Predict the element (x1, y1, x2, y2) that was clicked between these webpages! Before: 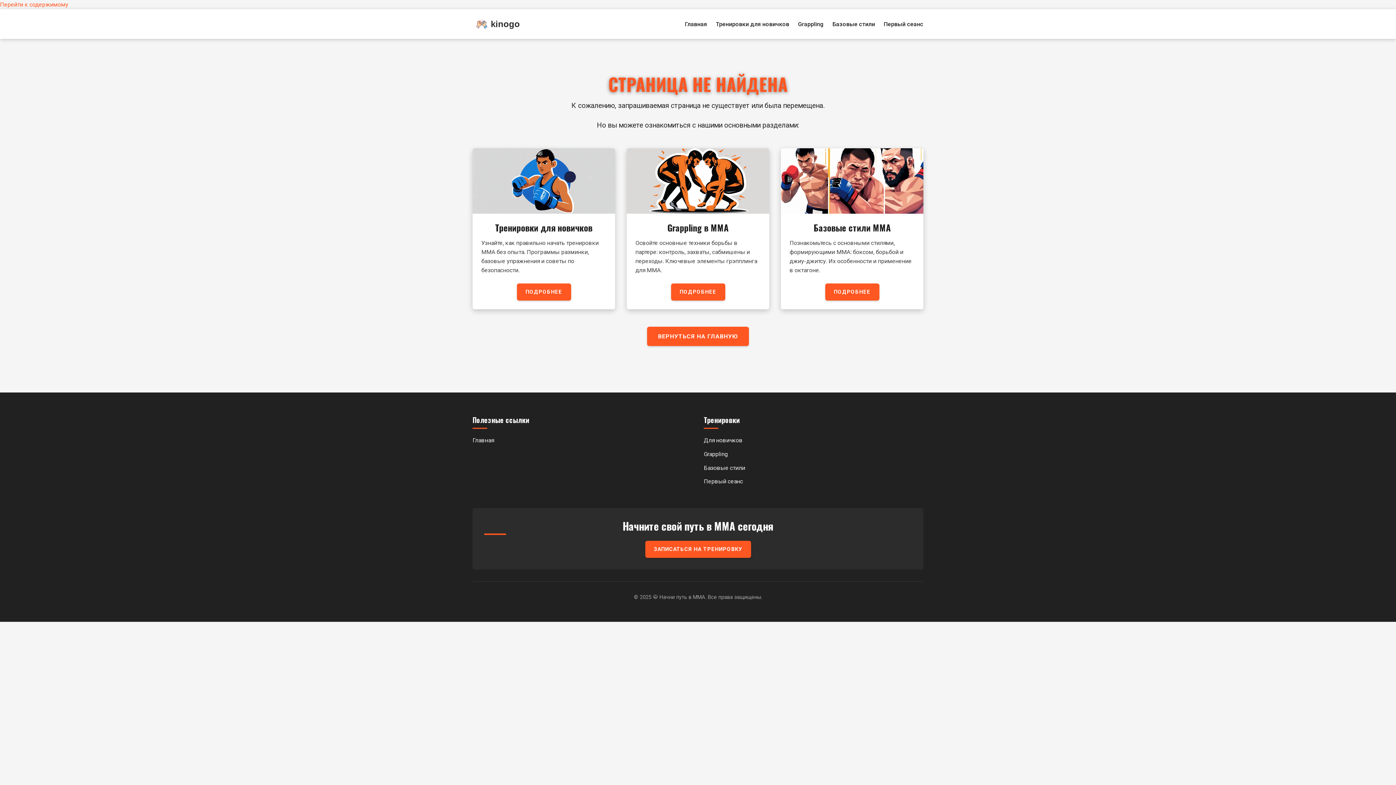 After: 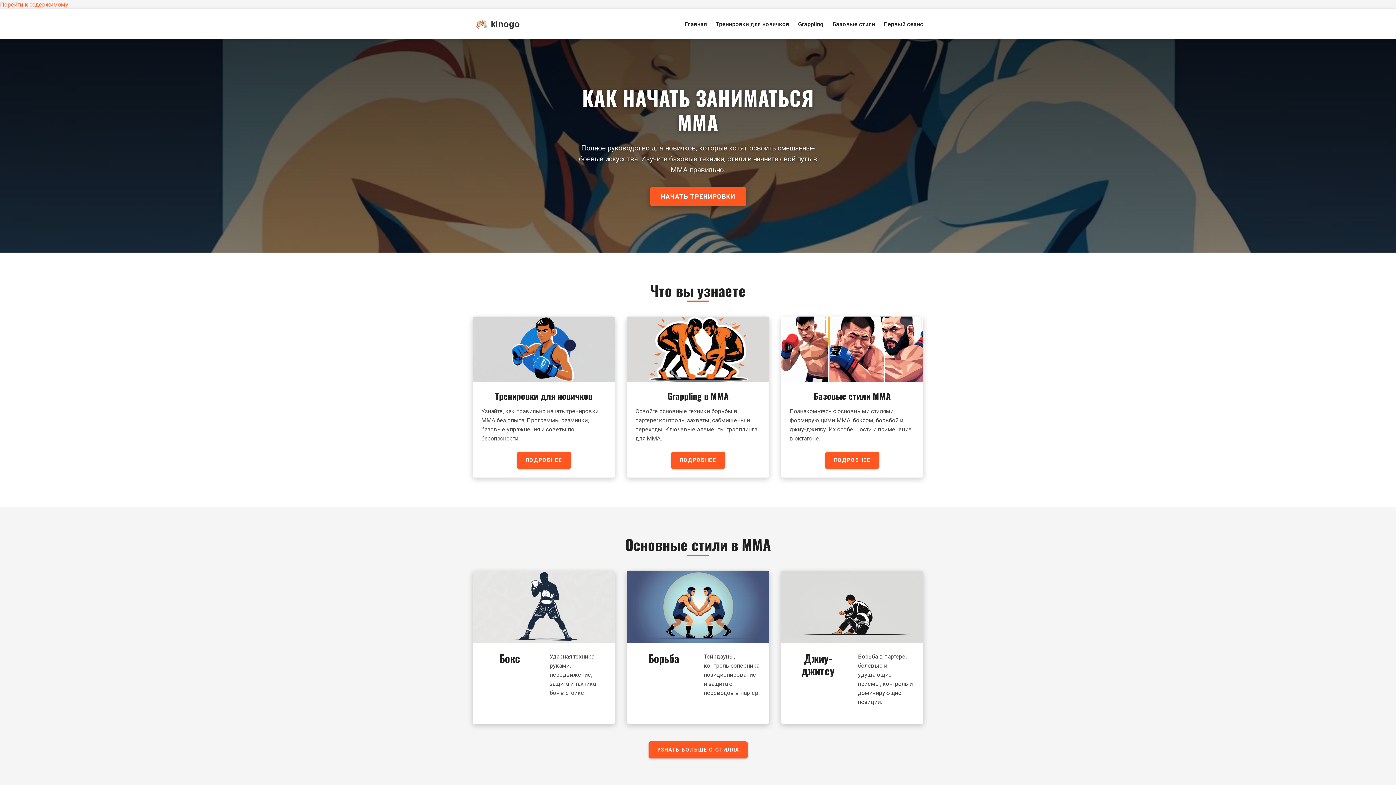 Action: label: Главная bbox: (685, 18, 707, 29)